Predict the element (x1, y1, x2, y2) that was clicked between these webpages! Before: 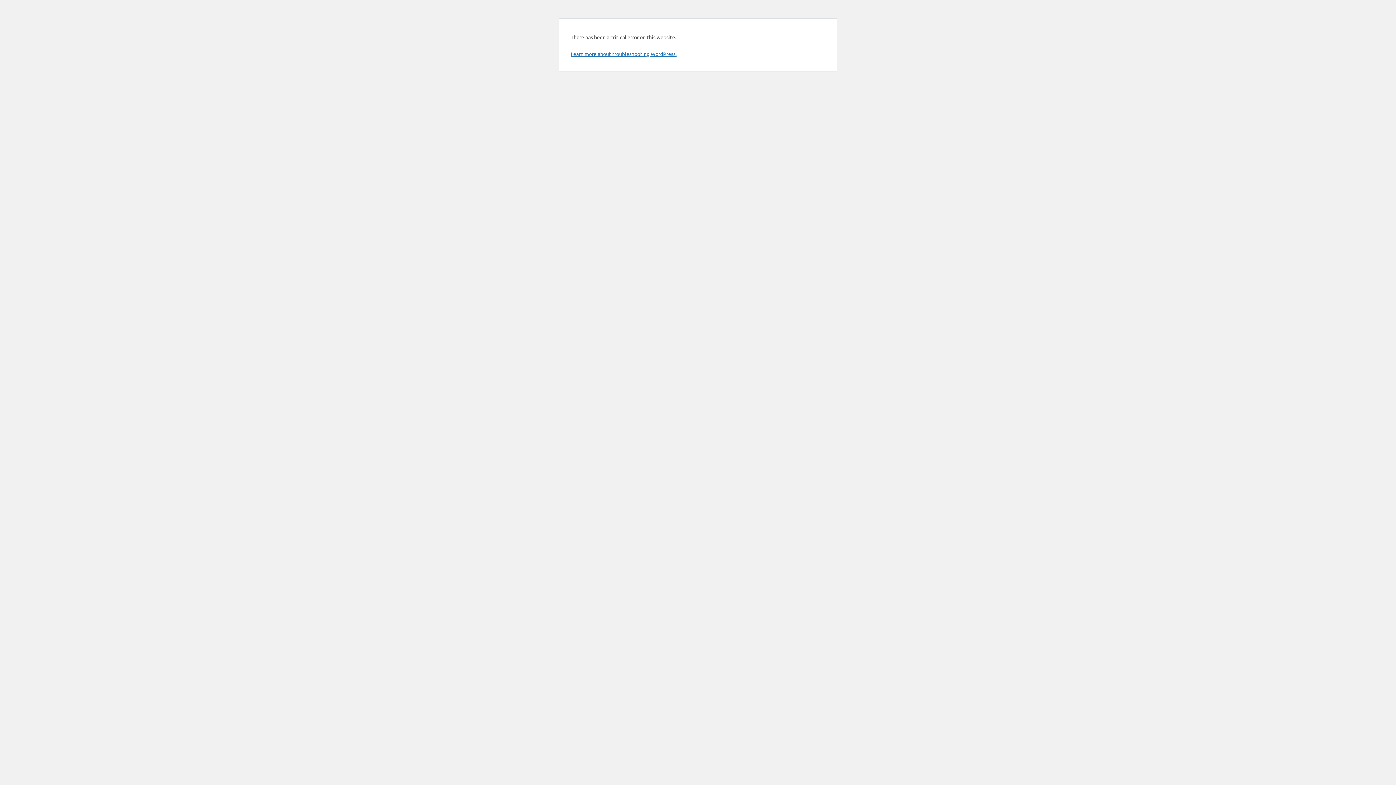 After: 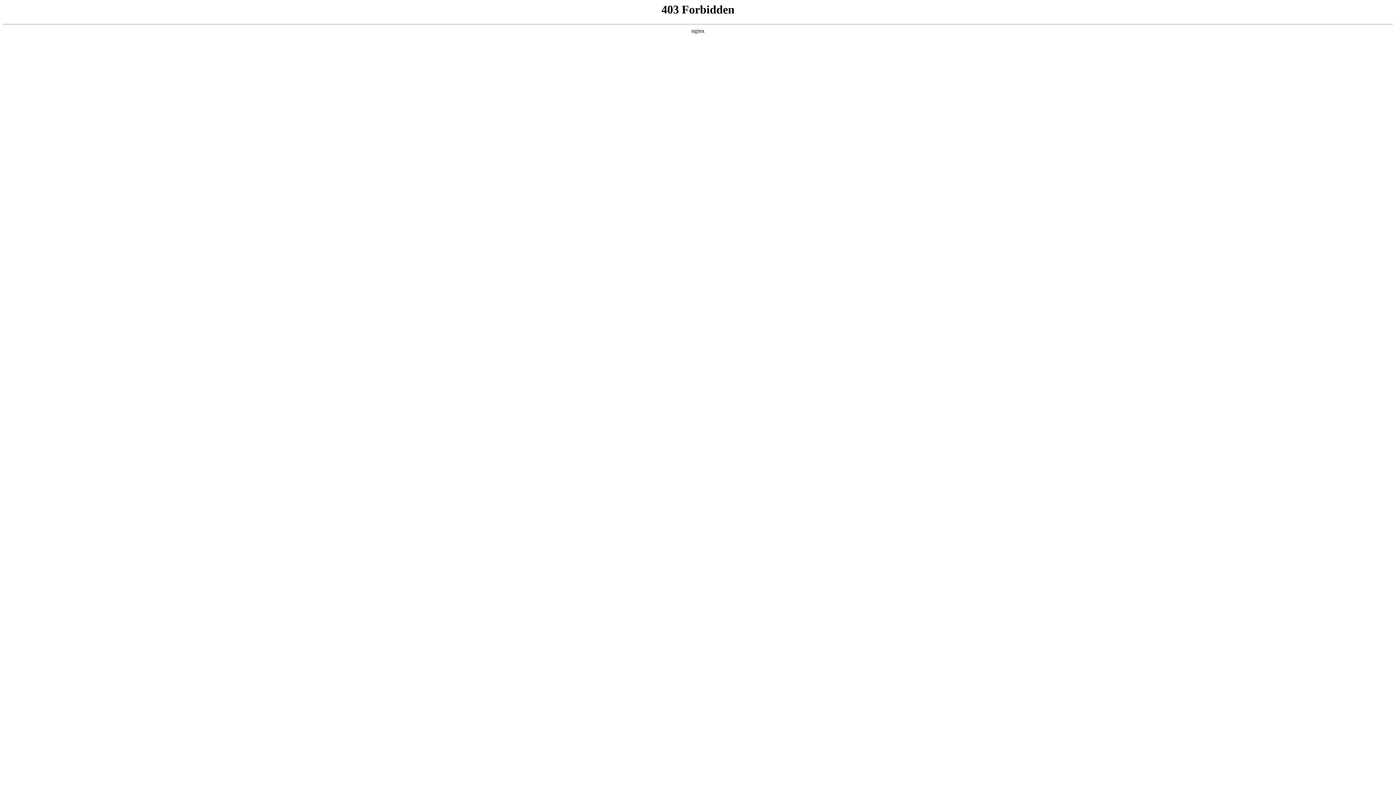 Action: bbox: (570, 50, 676, 57) label: Learn more about troubleshooting WordPress.